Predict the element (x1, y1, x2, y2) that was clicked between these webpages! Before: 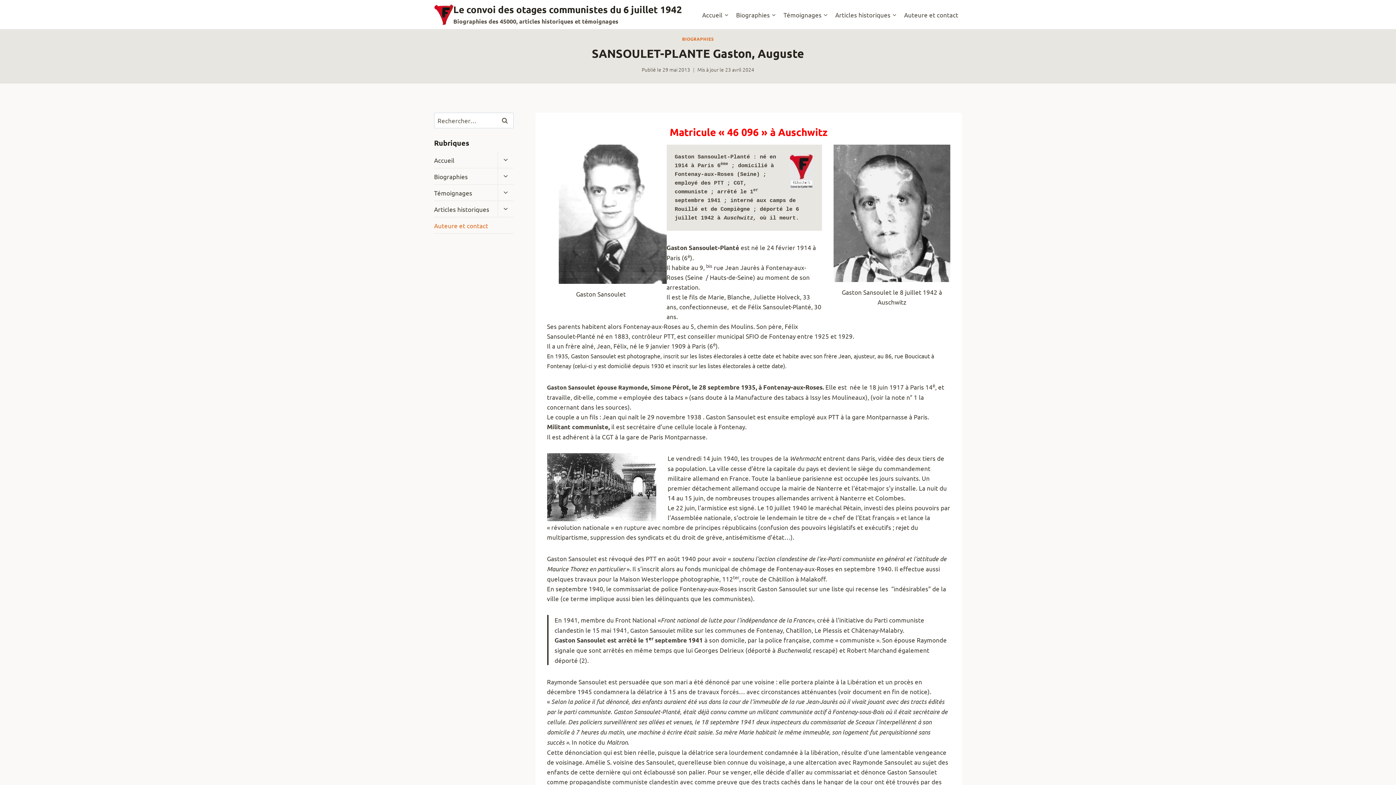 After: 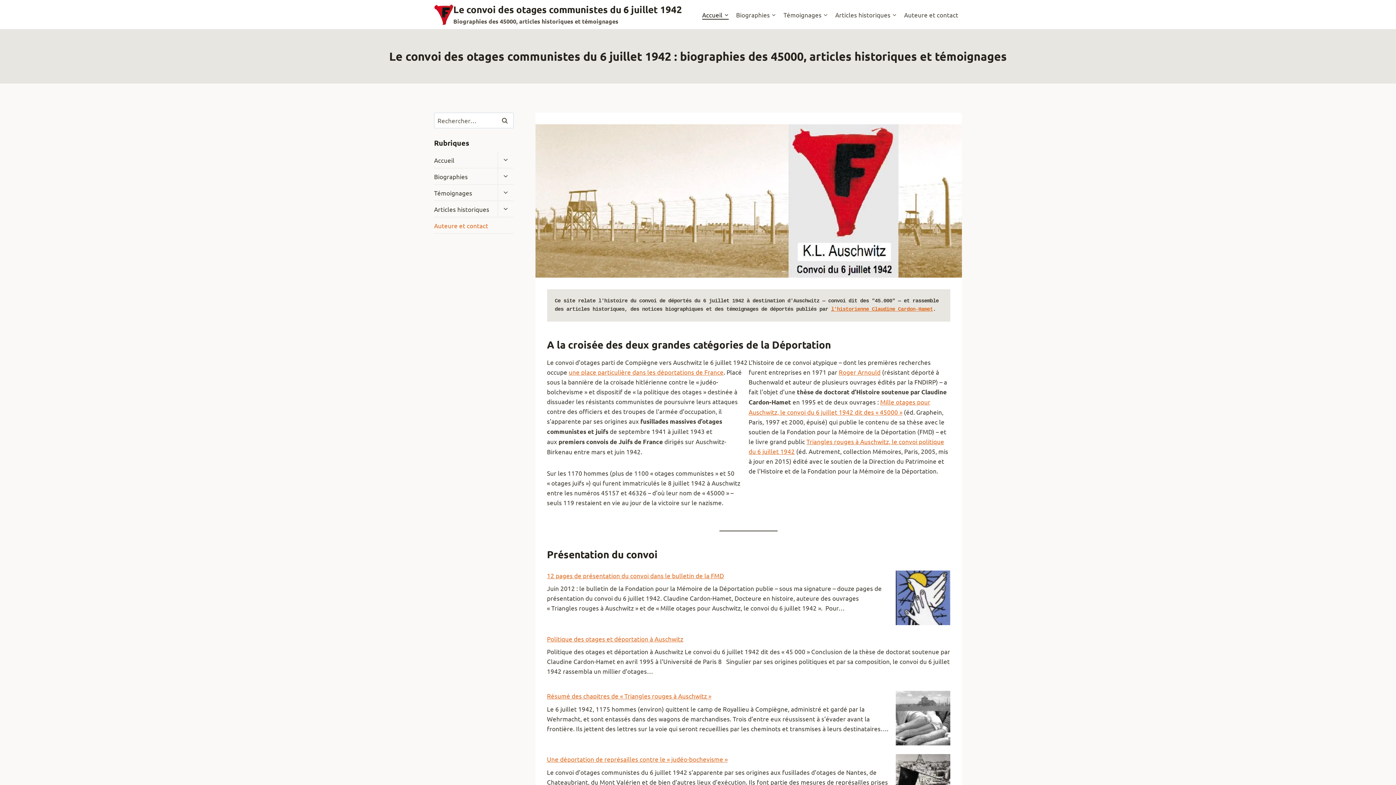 Action: bbox: (434, 152, 497, 168) label: Accueil